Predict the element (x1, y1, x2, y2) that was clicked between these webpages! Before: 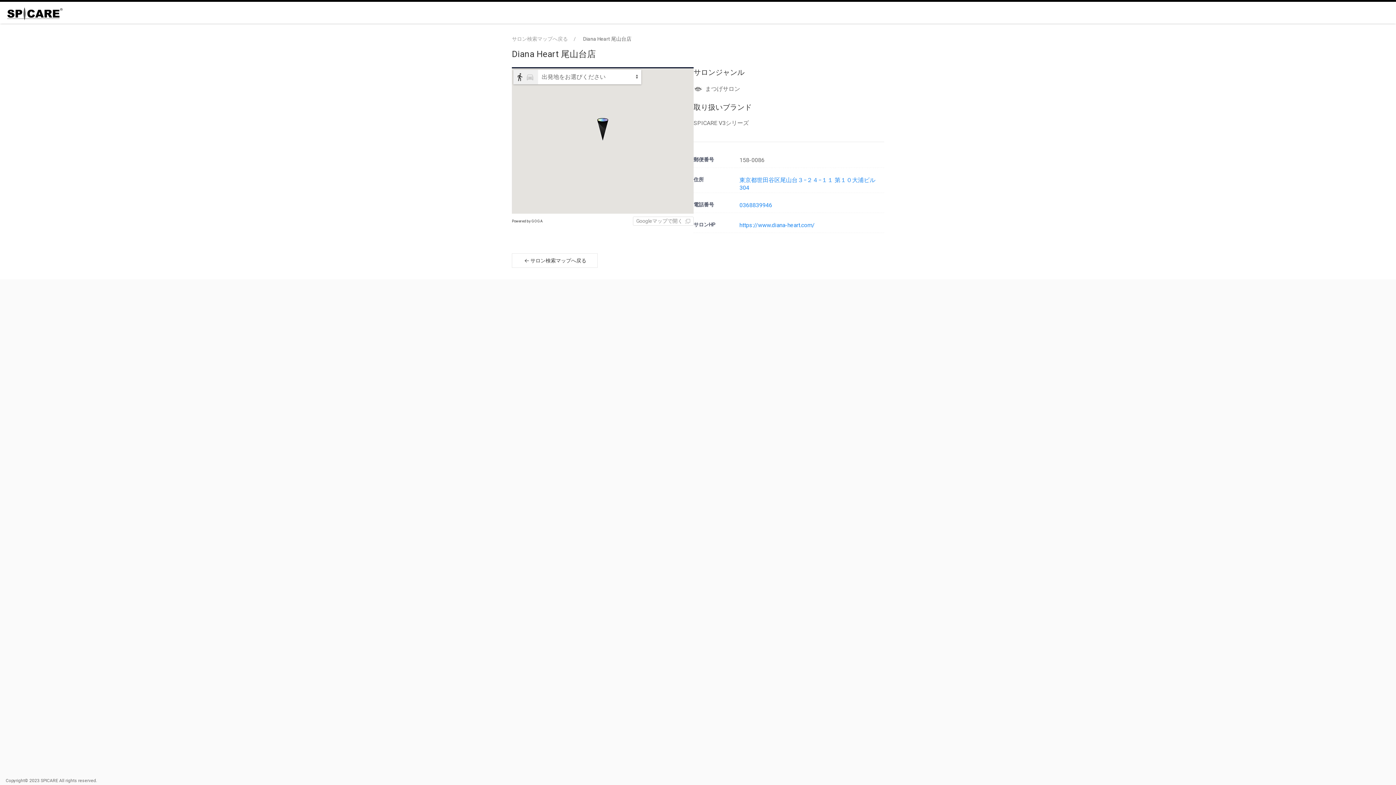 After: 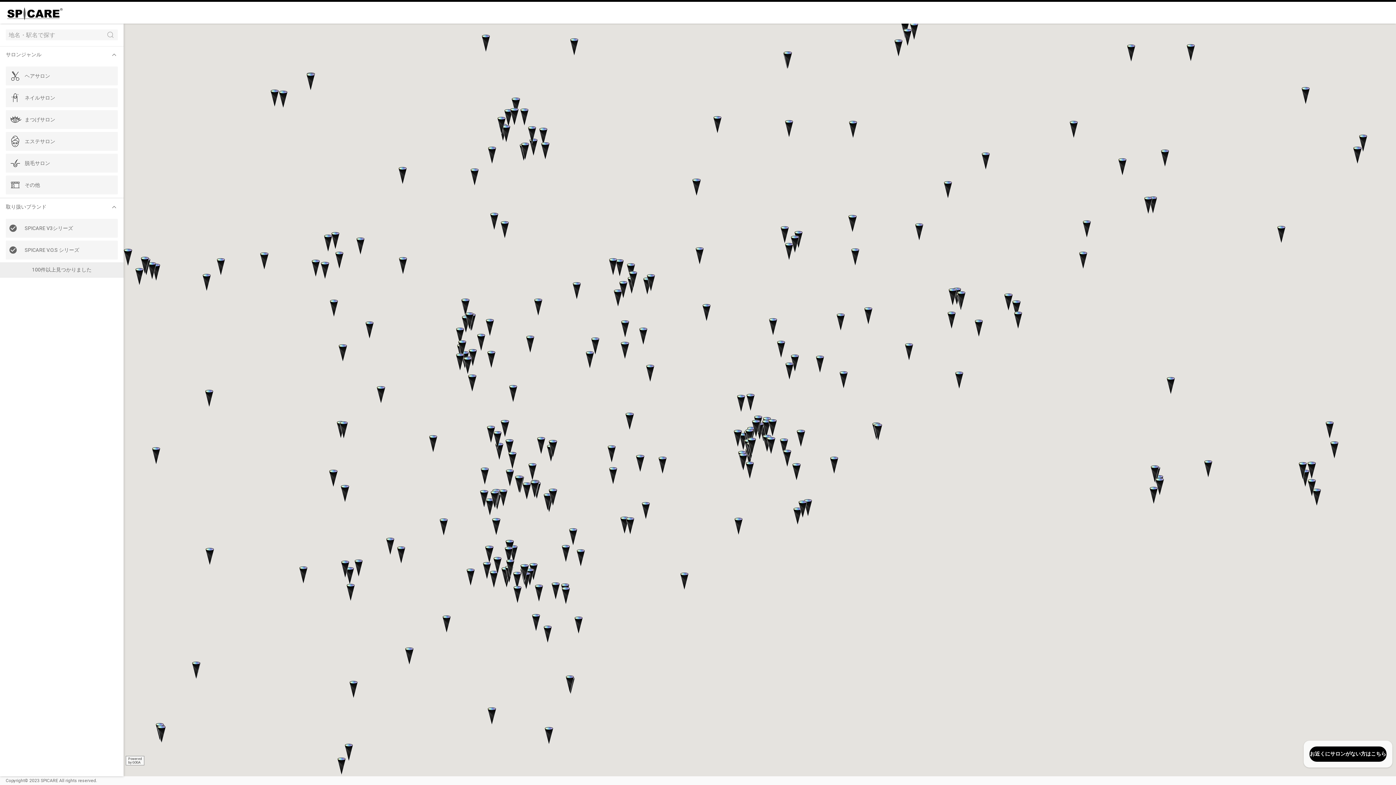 Action: label: サロン検索マップへ戻る bbox: (512, 253, 597, 268)